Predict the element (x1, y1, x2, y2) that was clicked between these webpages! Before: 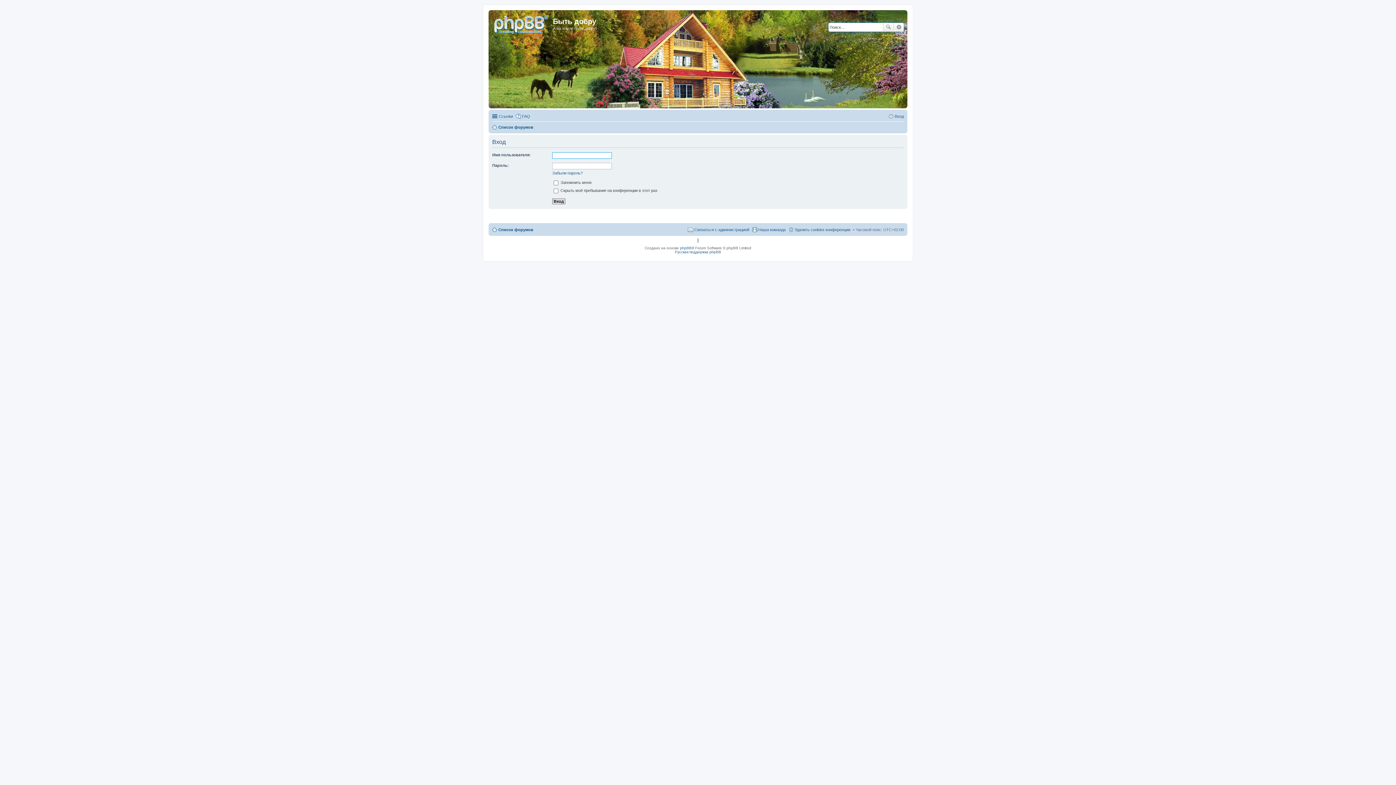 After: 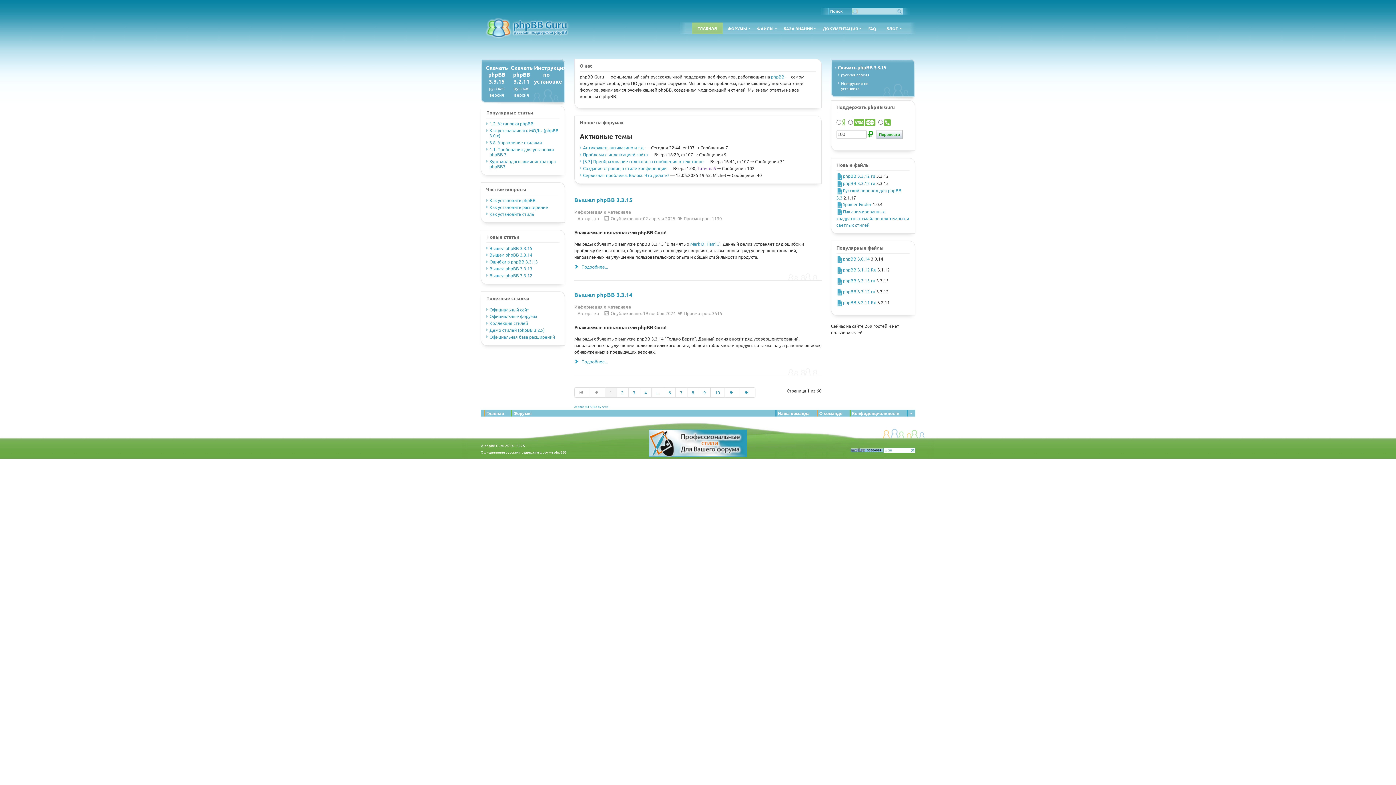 Action: bbox: (675, 250, 721, 254) label: Русская поддержка phpBB